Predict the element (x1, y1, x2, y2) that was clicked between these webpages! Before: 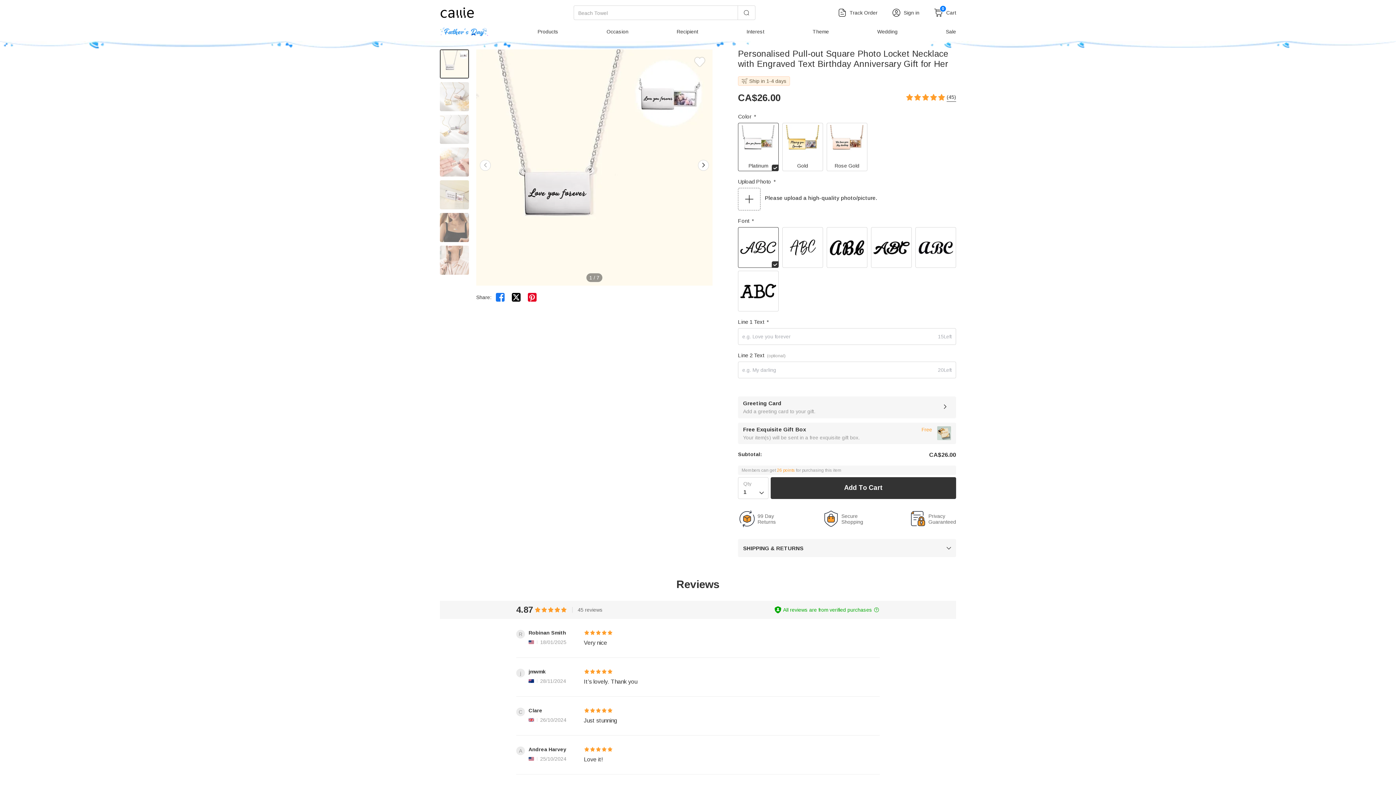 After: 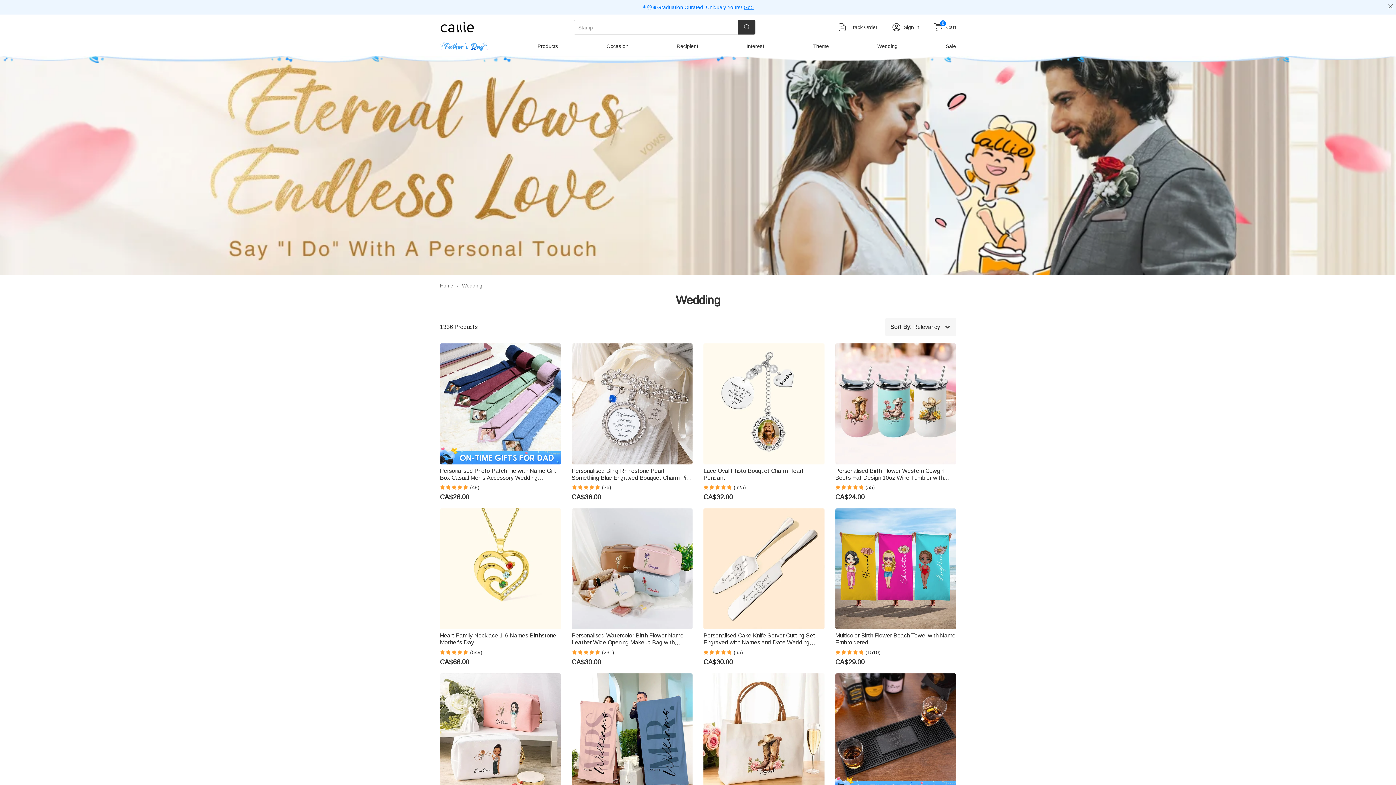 Action: label: Wedding bbox: (878, 28, 896, 34)